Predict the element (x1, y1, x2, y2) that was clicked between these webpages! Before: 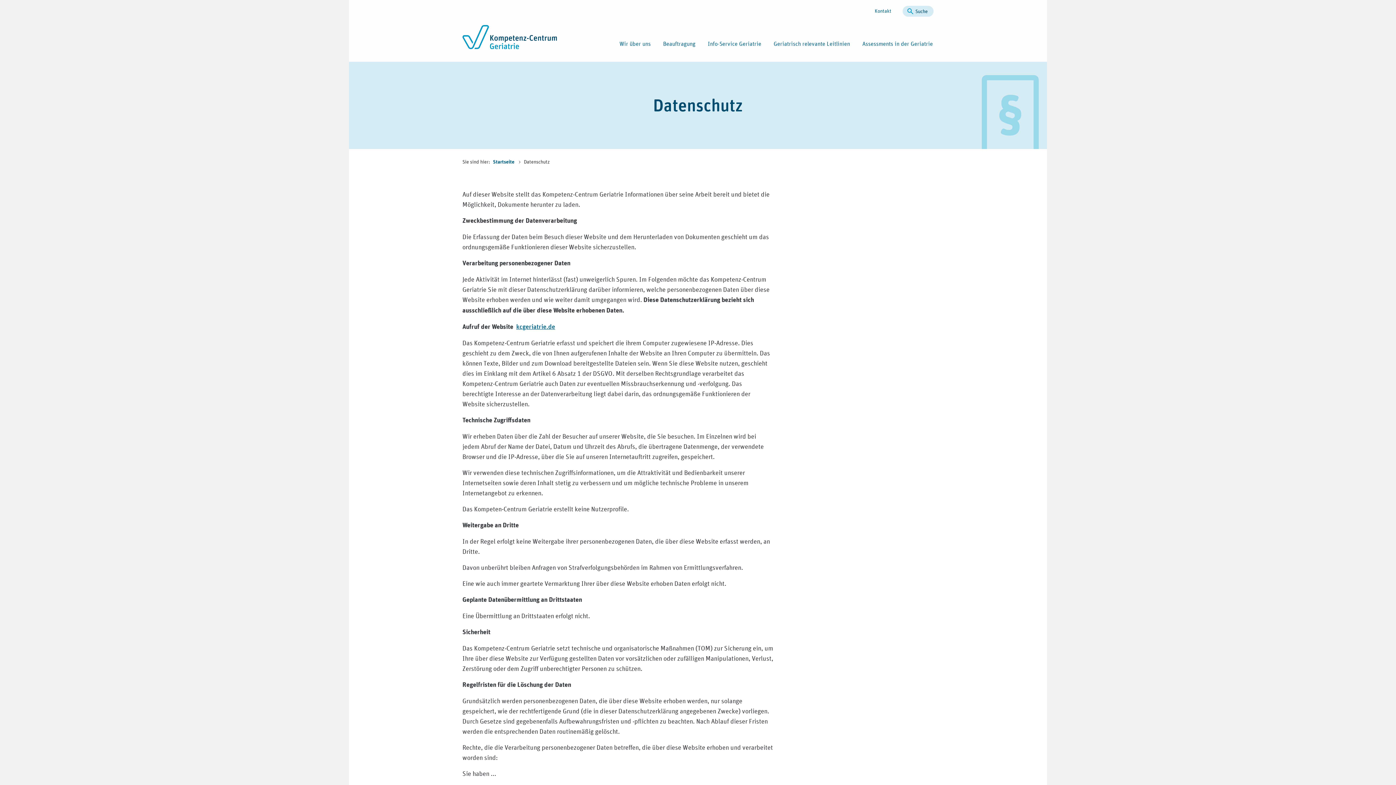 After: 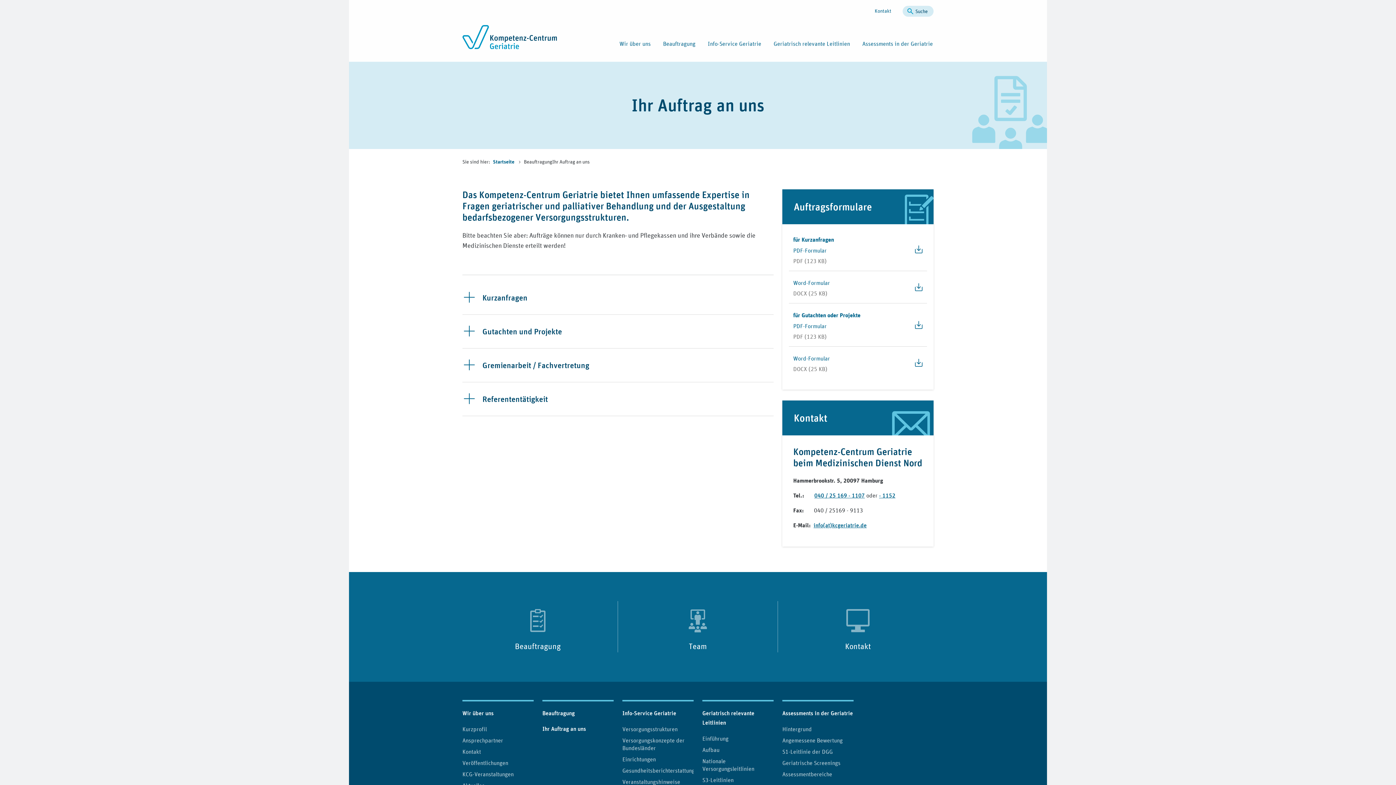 Action: label: Beauftragung bbox: (662, 39, 696, 61)